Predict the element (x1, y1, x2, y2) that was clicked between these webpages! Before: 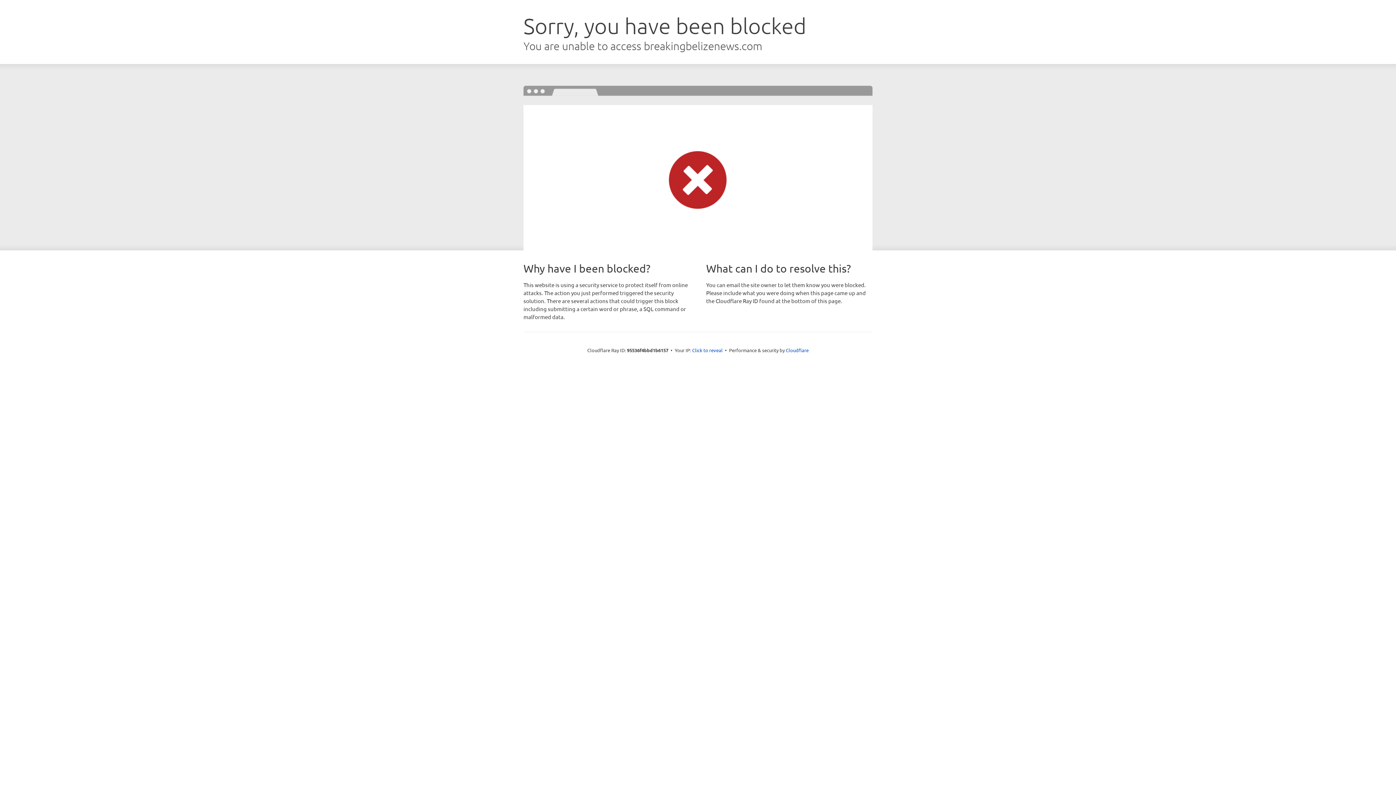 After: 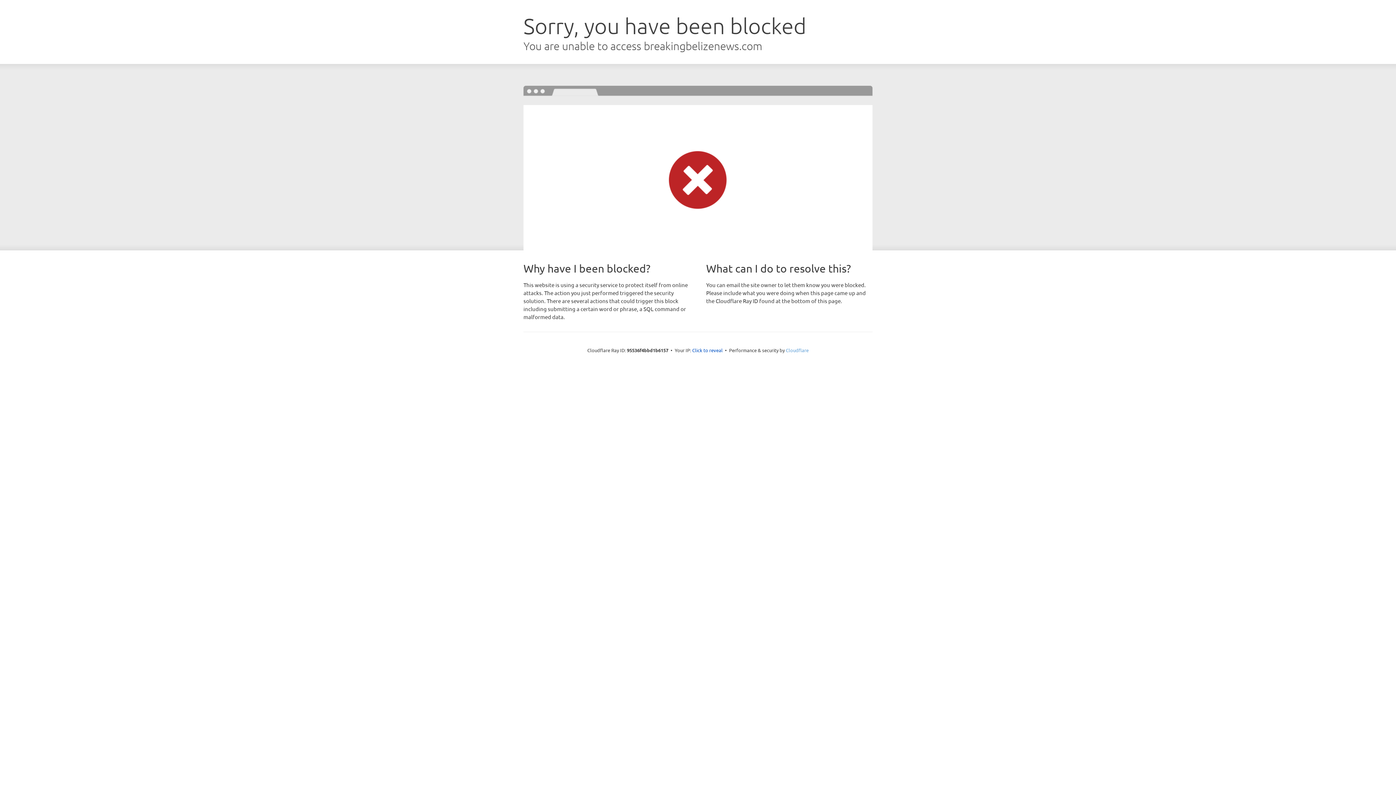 Action: bbox: (786, 347, 808, 353) label: Cloudflare